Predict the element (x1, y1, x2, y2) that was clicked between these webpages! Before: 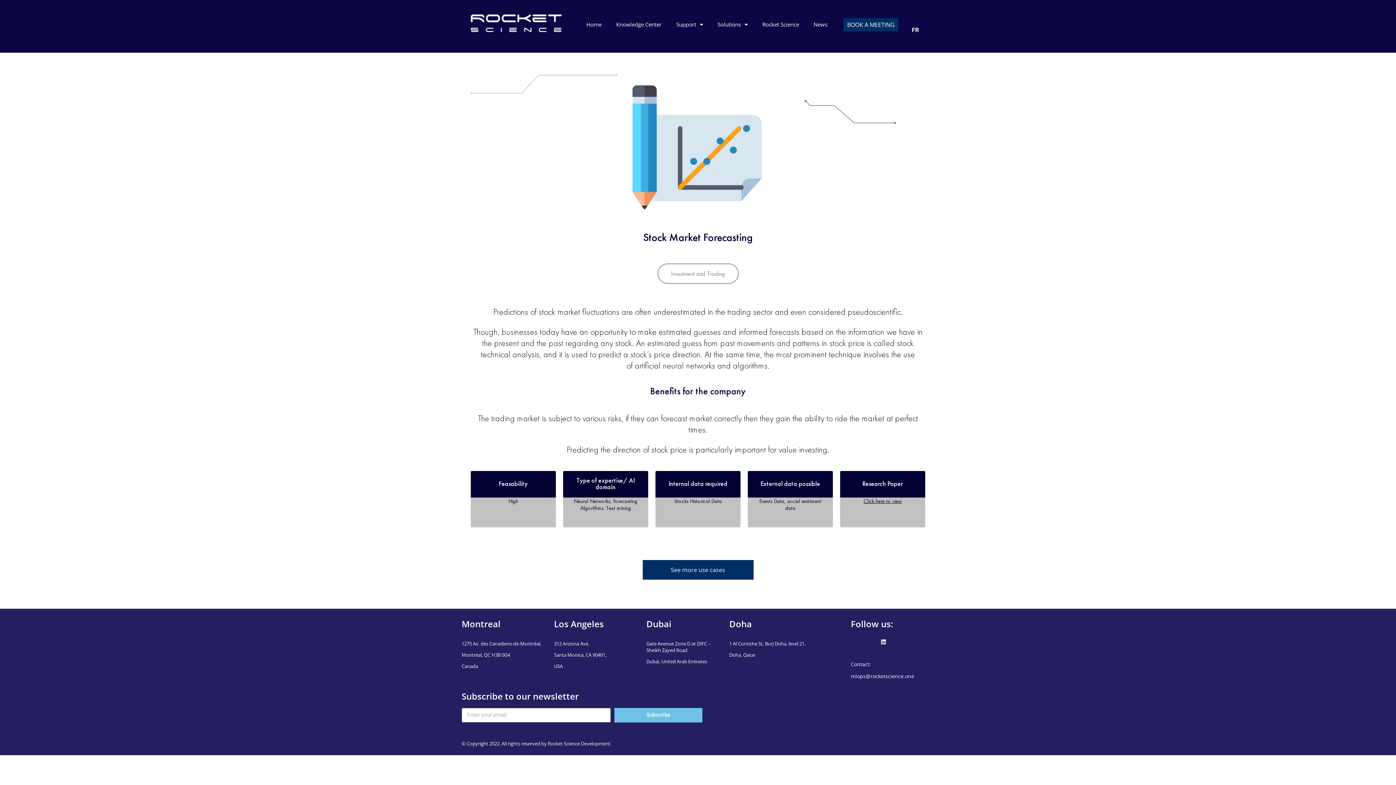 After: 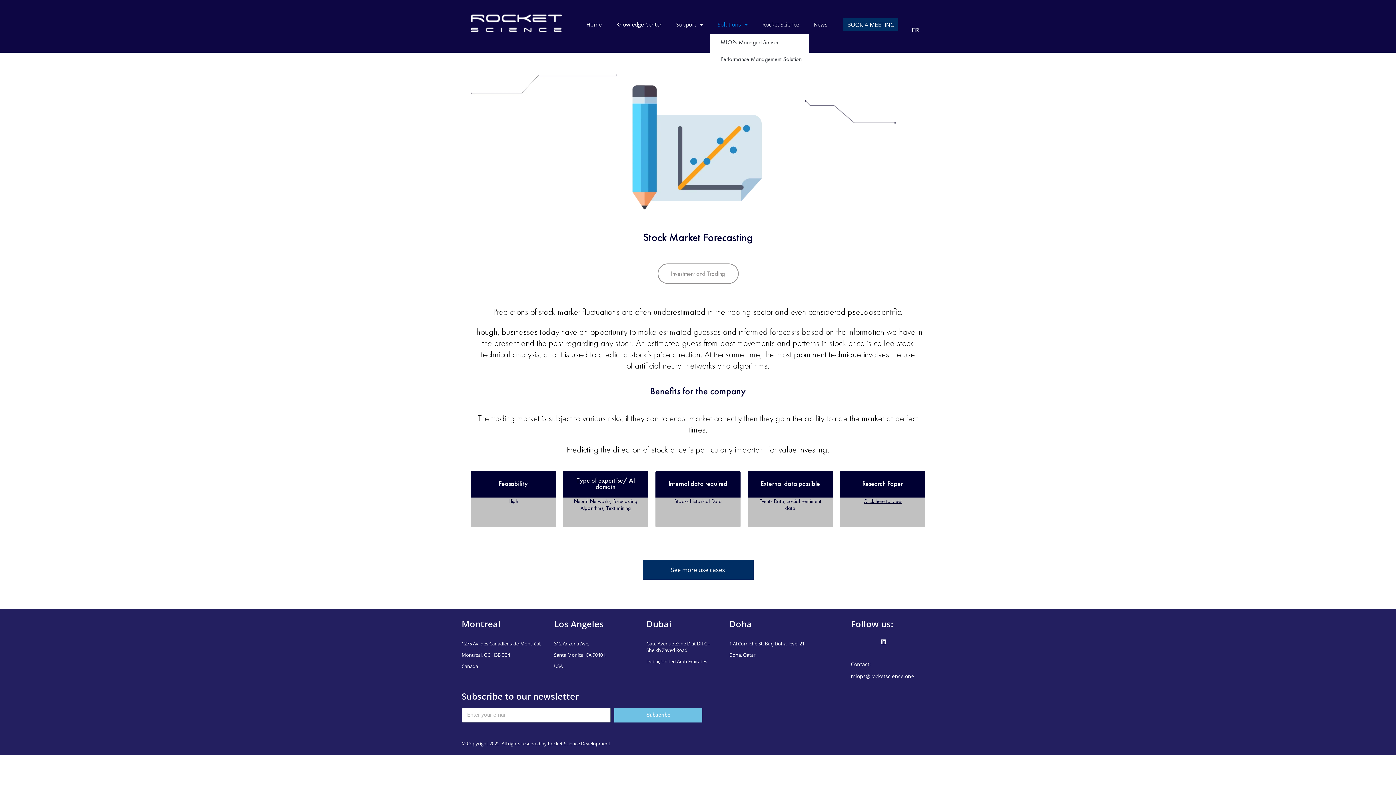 Action: label: Solutions bbox: (710, 14, 755, 34)